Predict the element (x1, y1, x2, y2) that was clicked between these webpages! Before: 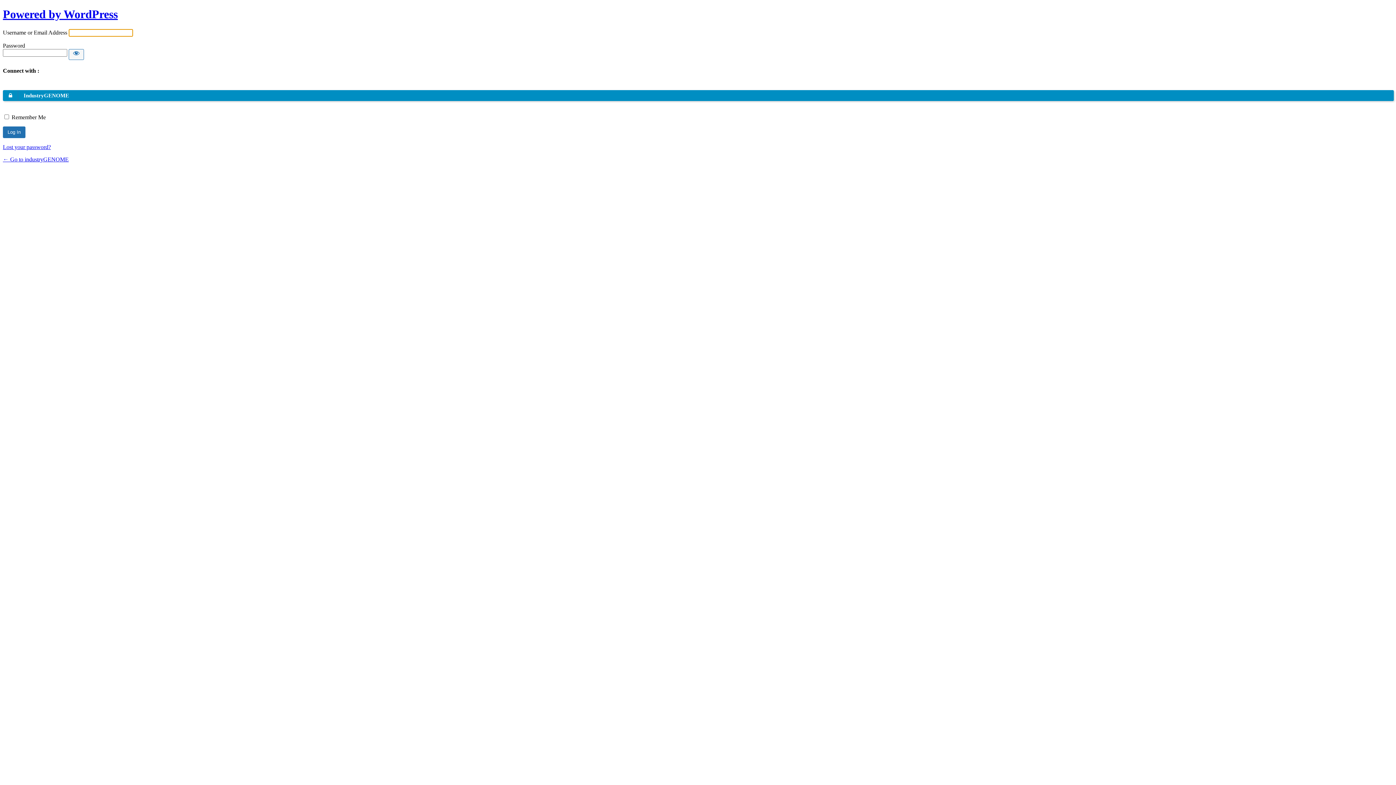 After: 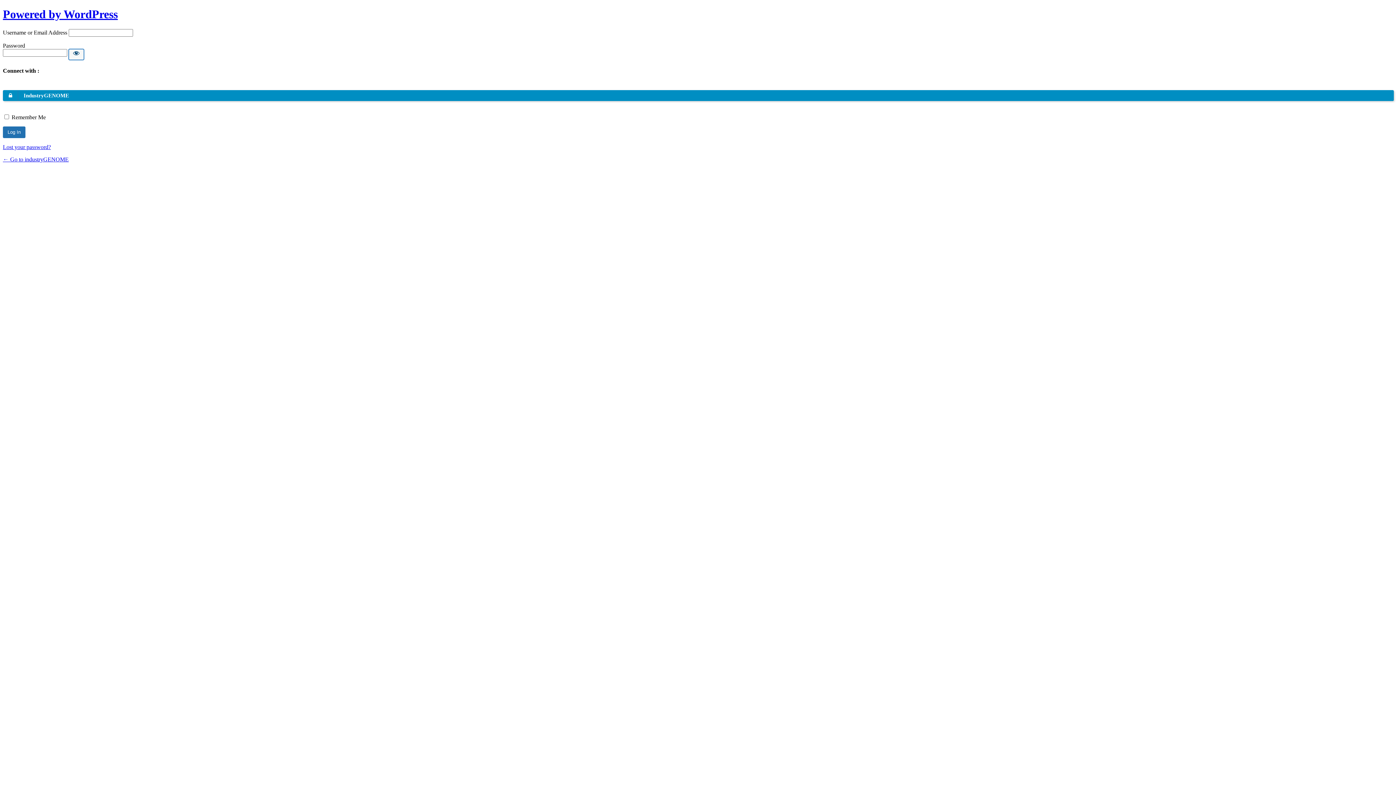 Action: bbox: (68, 49, 84, 59) label: Show password